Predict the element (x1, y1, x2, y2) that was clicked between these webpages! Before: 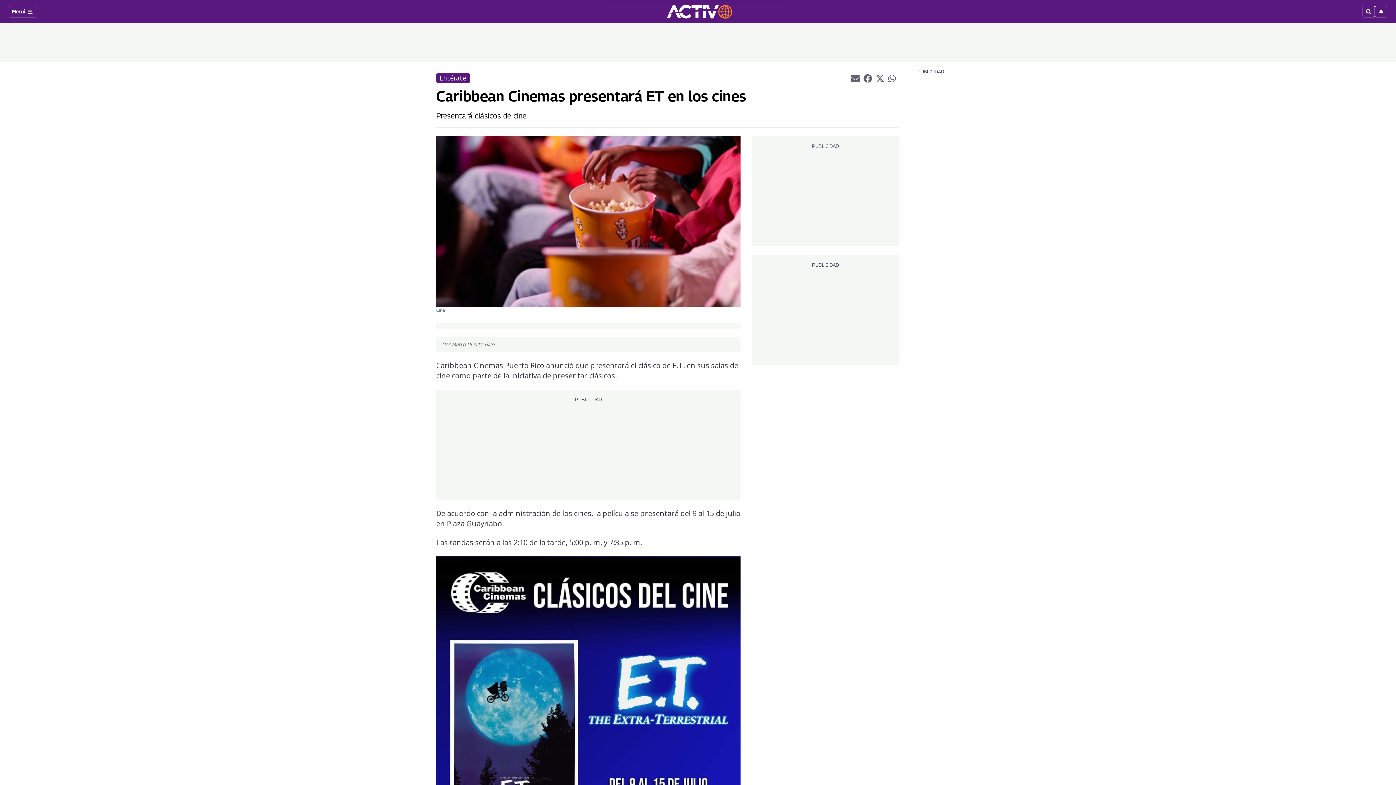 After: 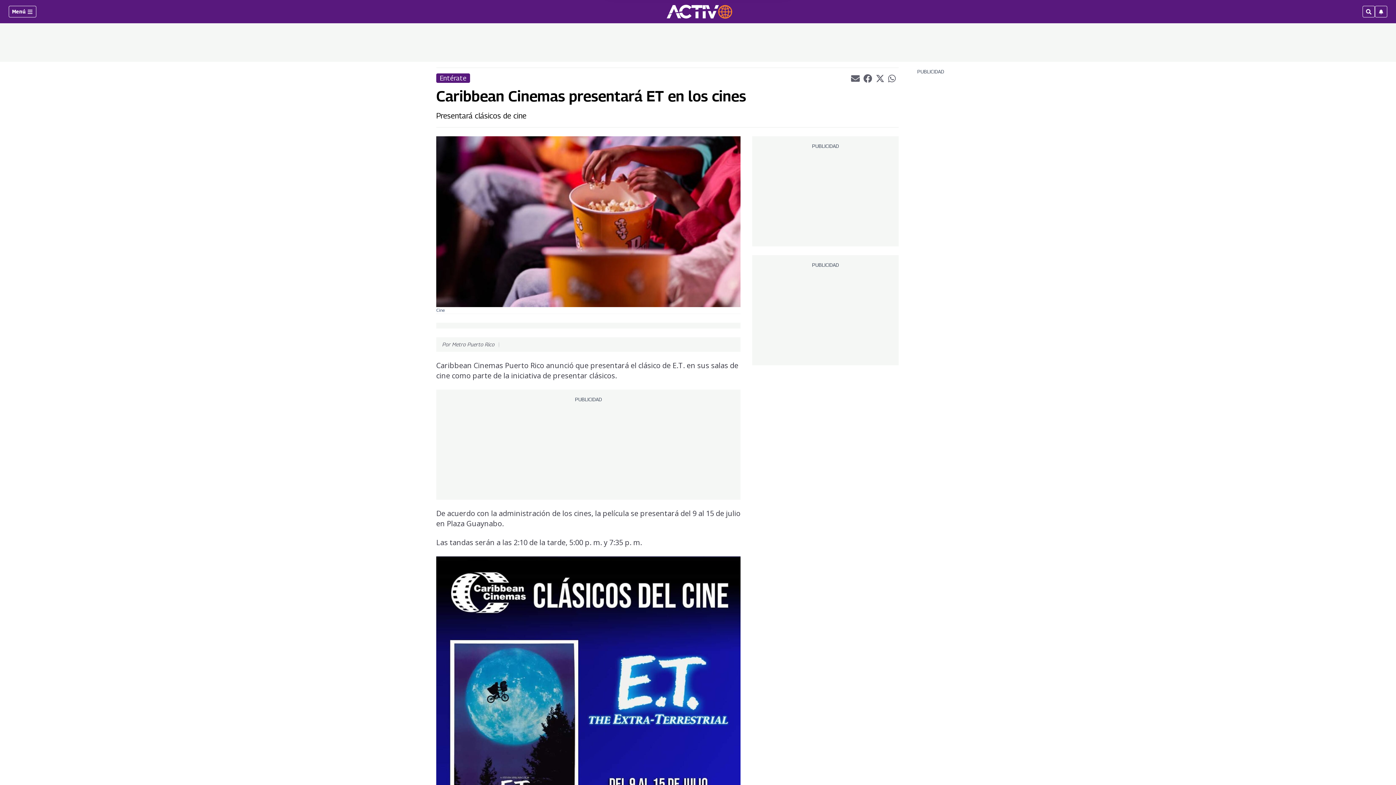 Action: label: whatsappLink bbox: (888, 74, 897, 81)